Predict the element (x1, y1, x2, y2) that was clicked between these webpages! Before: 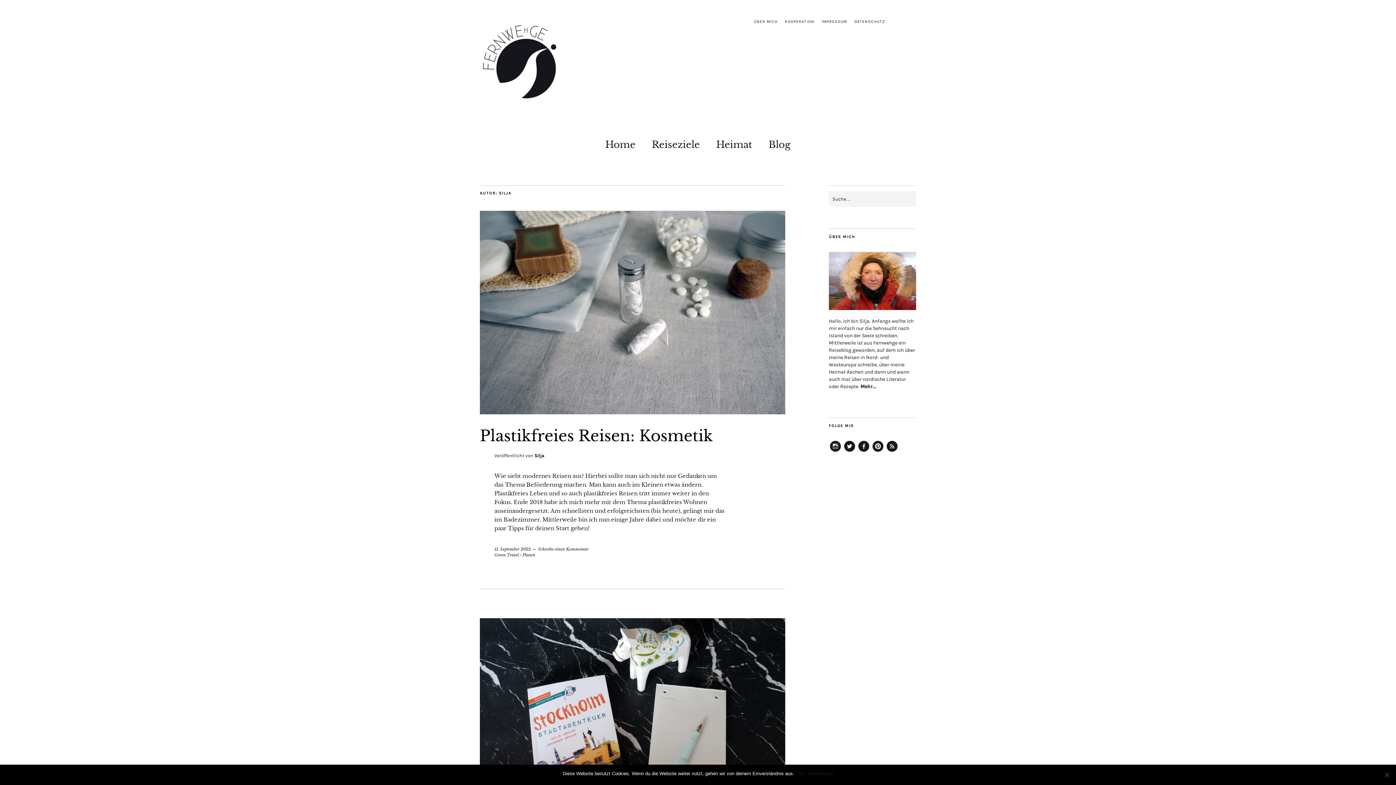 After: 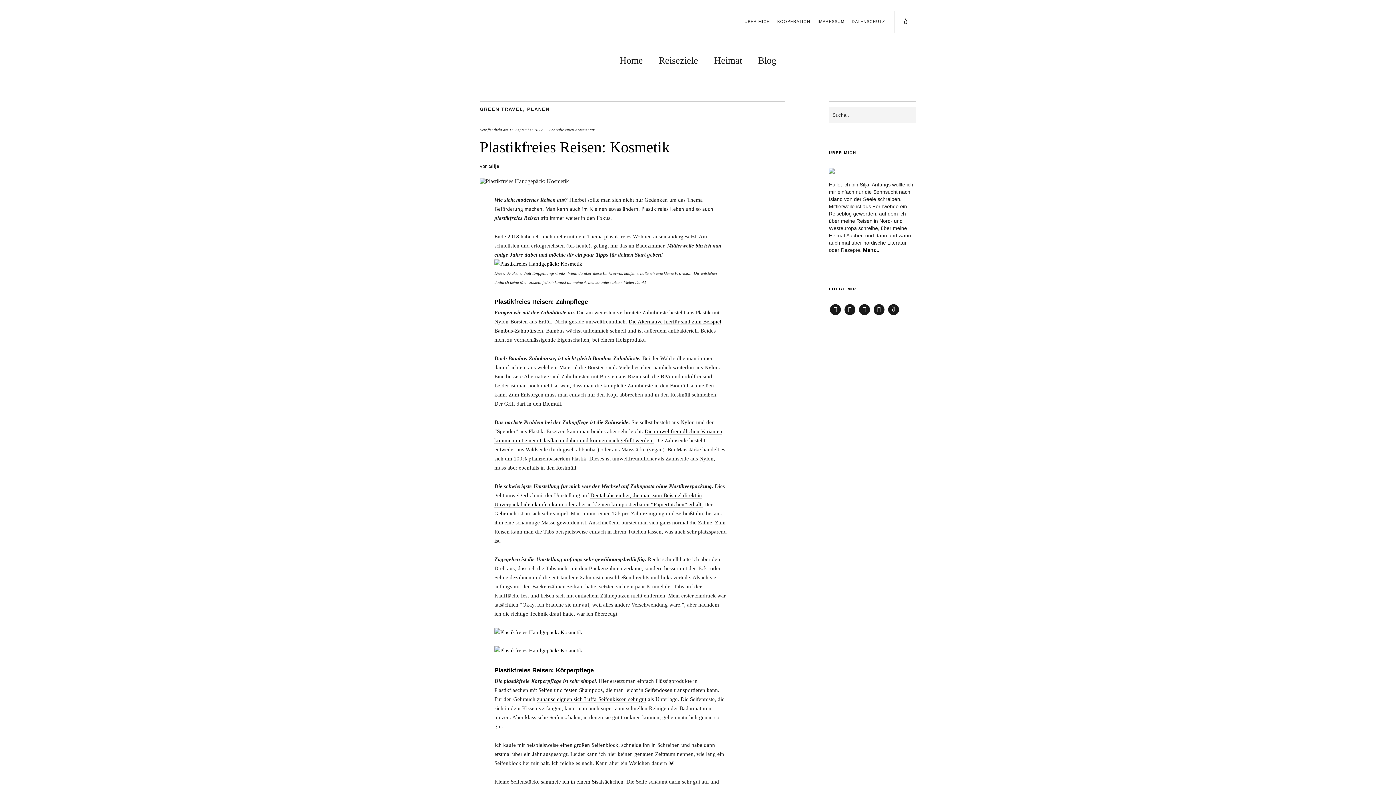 Action: bbox: (480, 408, 785, 416)